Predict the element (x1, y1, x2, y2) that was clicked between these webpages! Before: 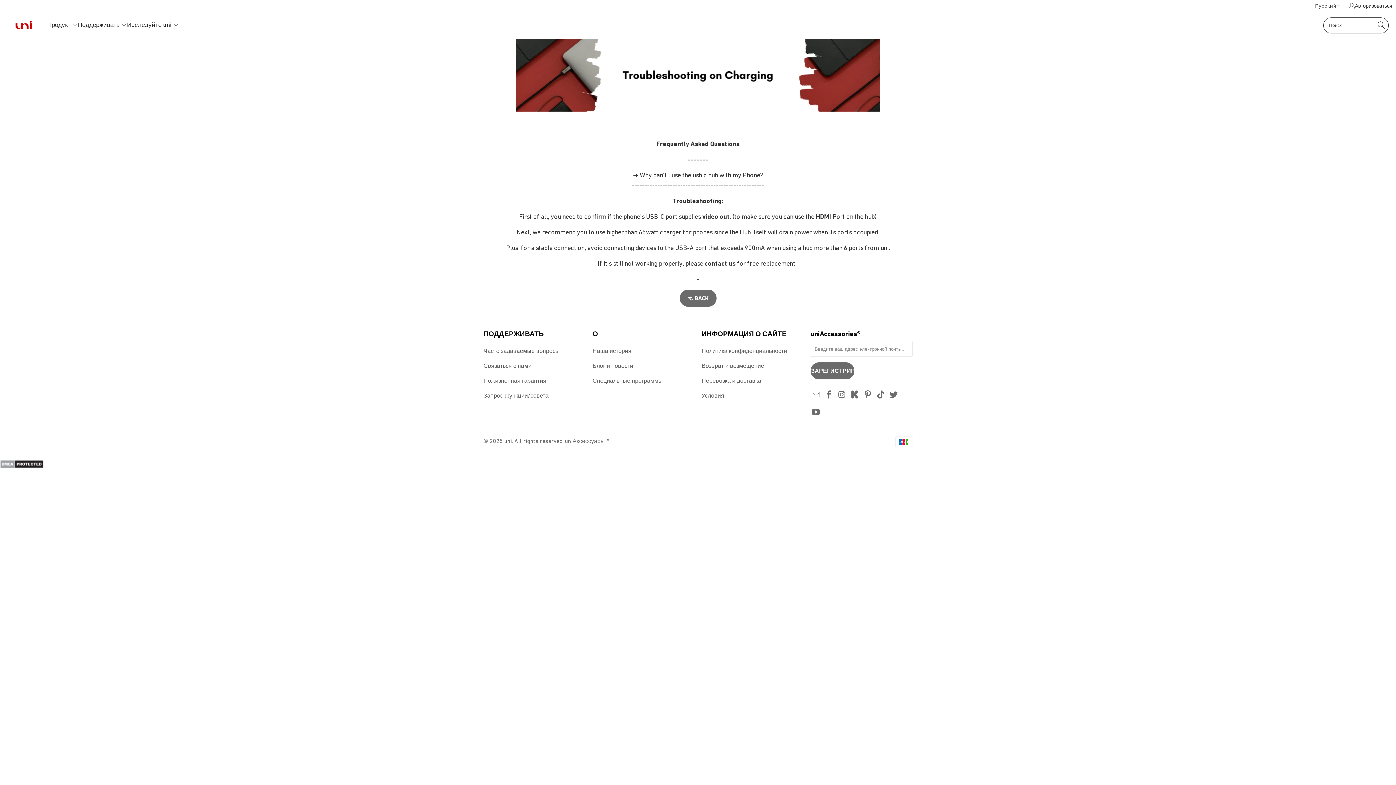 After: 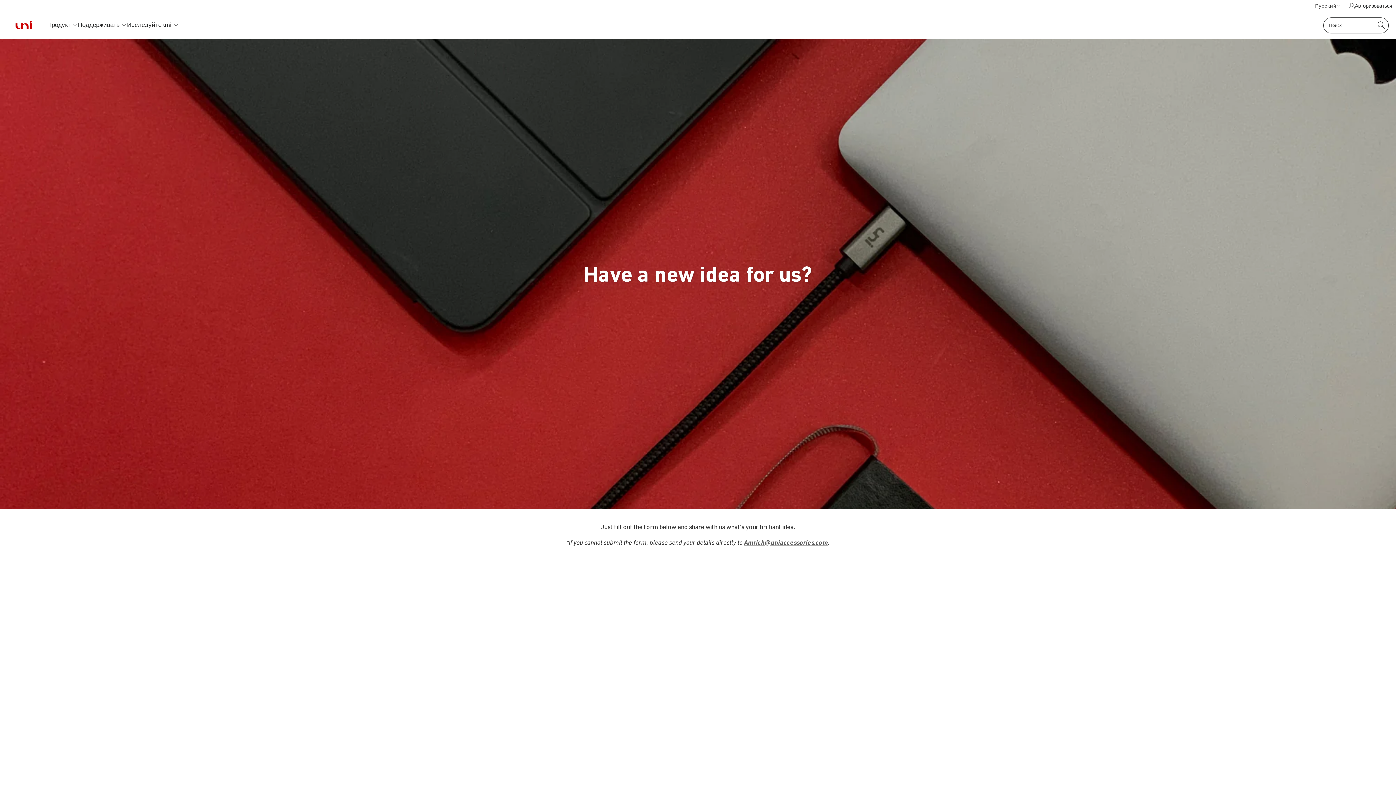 Action: label: Запрос функции/совета bbox: (483, 392, 548, 398)